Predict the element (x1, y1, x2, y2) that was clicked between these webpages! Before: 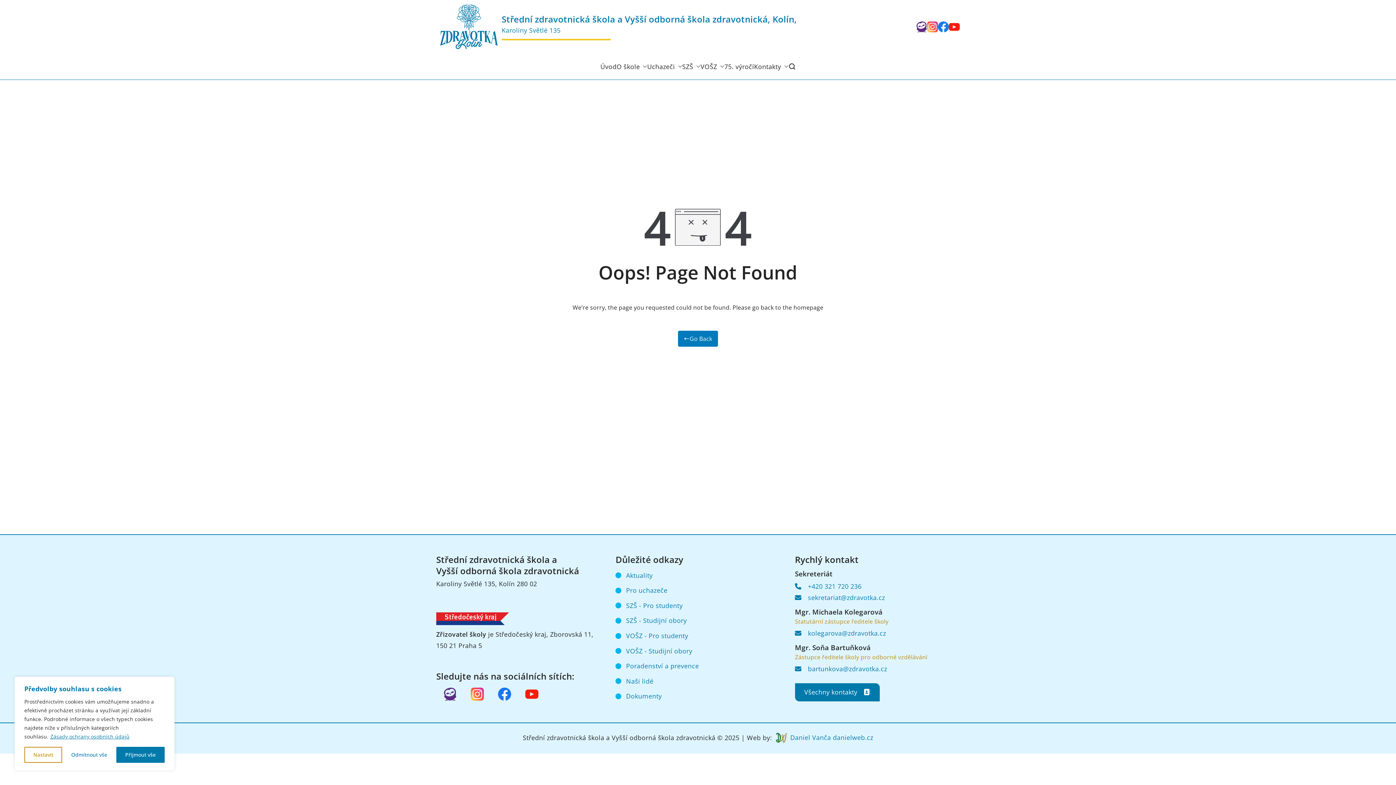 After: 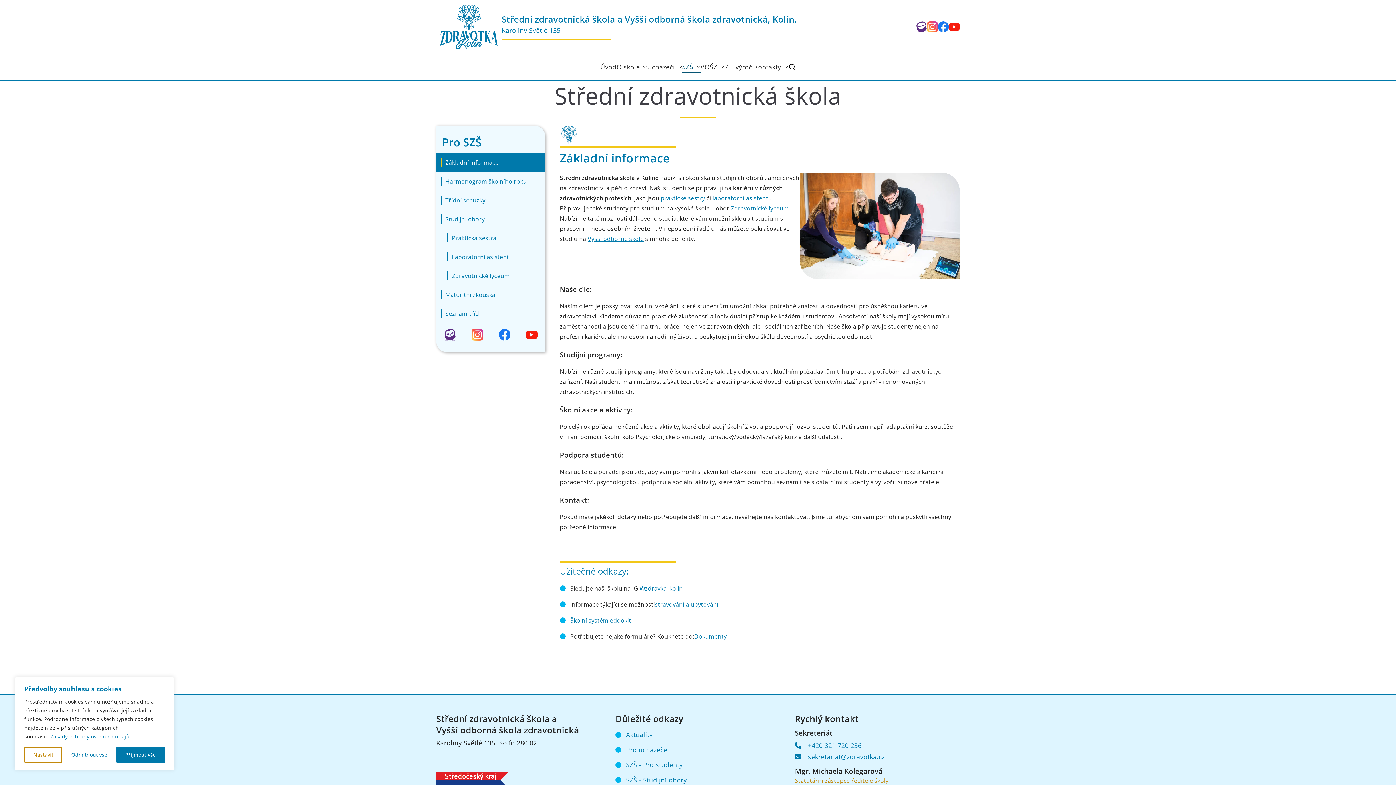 Action: label: SZŠ bbox: (682, 60, 700, 72)